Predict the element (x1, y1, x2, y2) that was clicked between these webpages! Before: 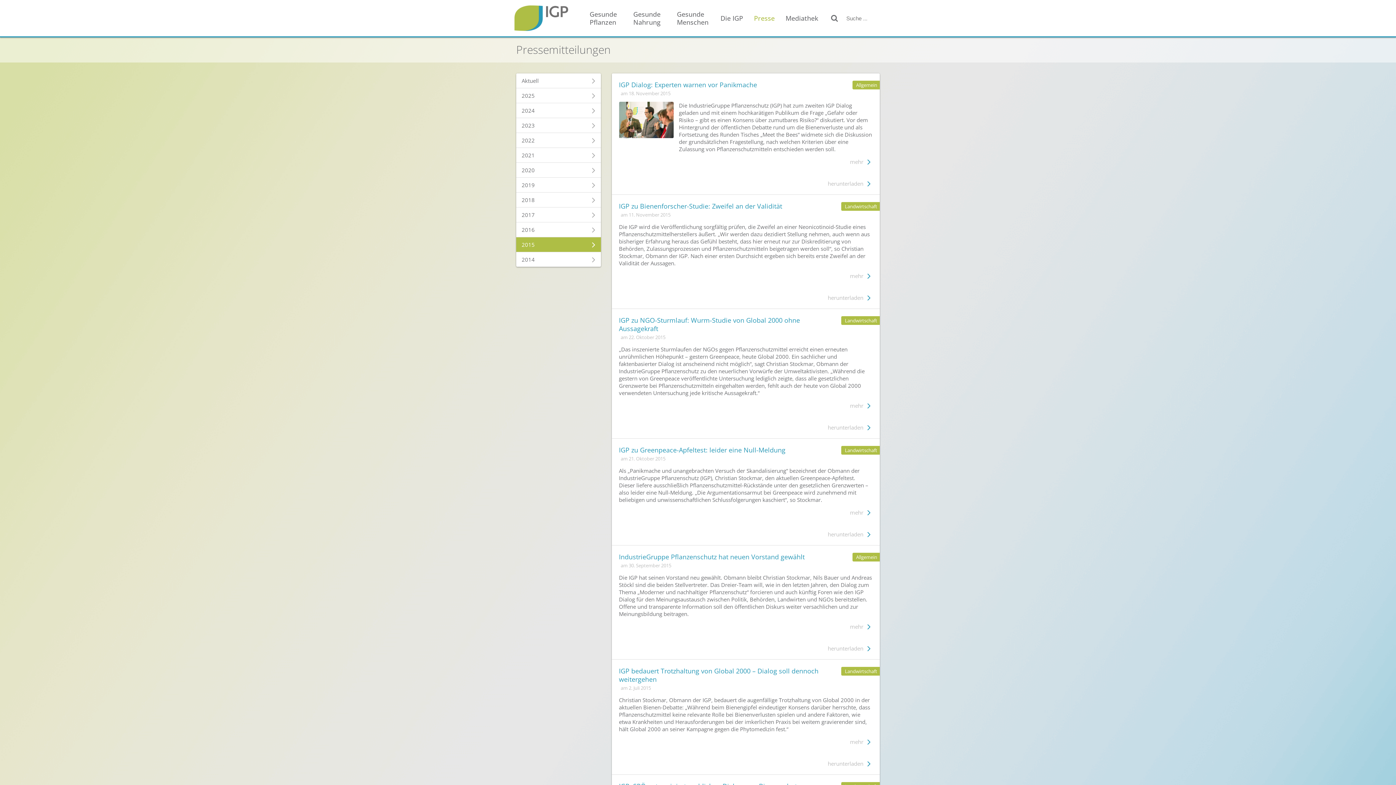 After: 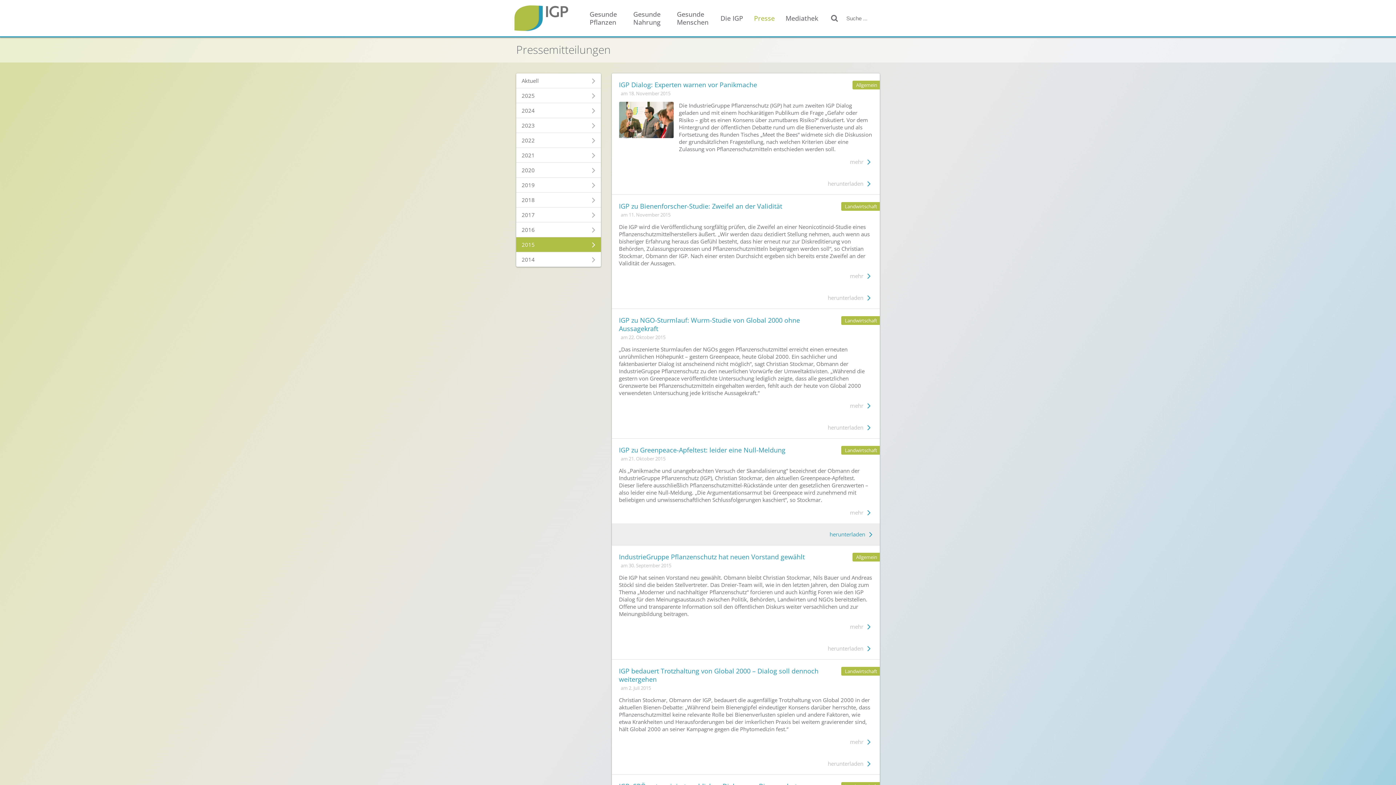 Action: bbox: (611, 523, 880, 545) label: herunterladen